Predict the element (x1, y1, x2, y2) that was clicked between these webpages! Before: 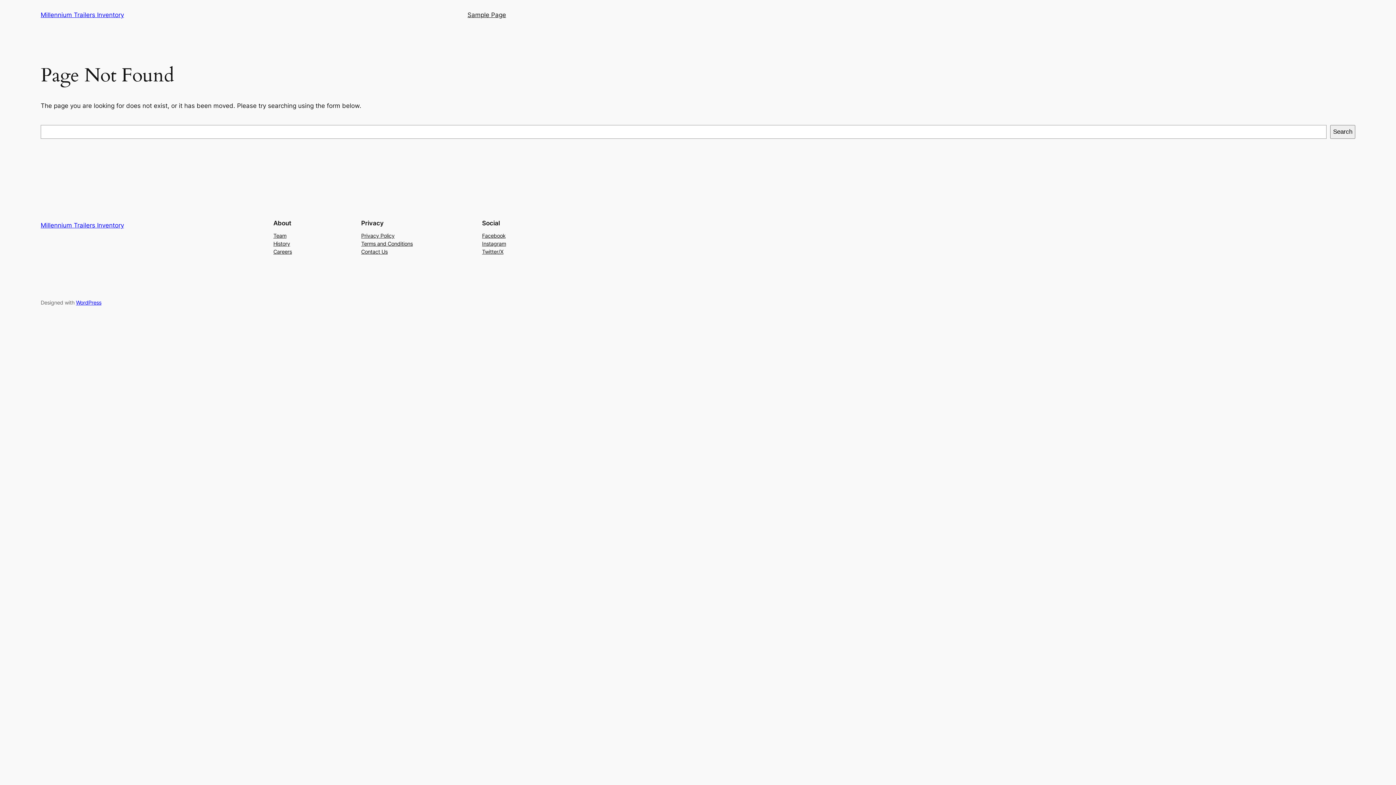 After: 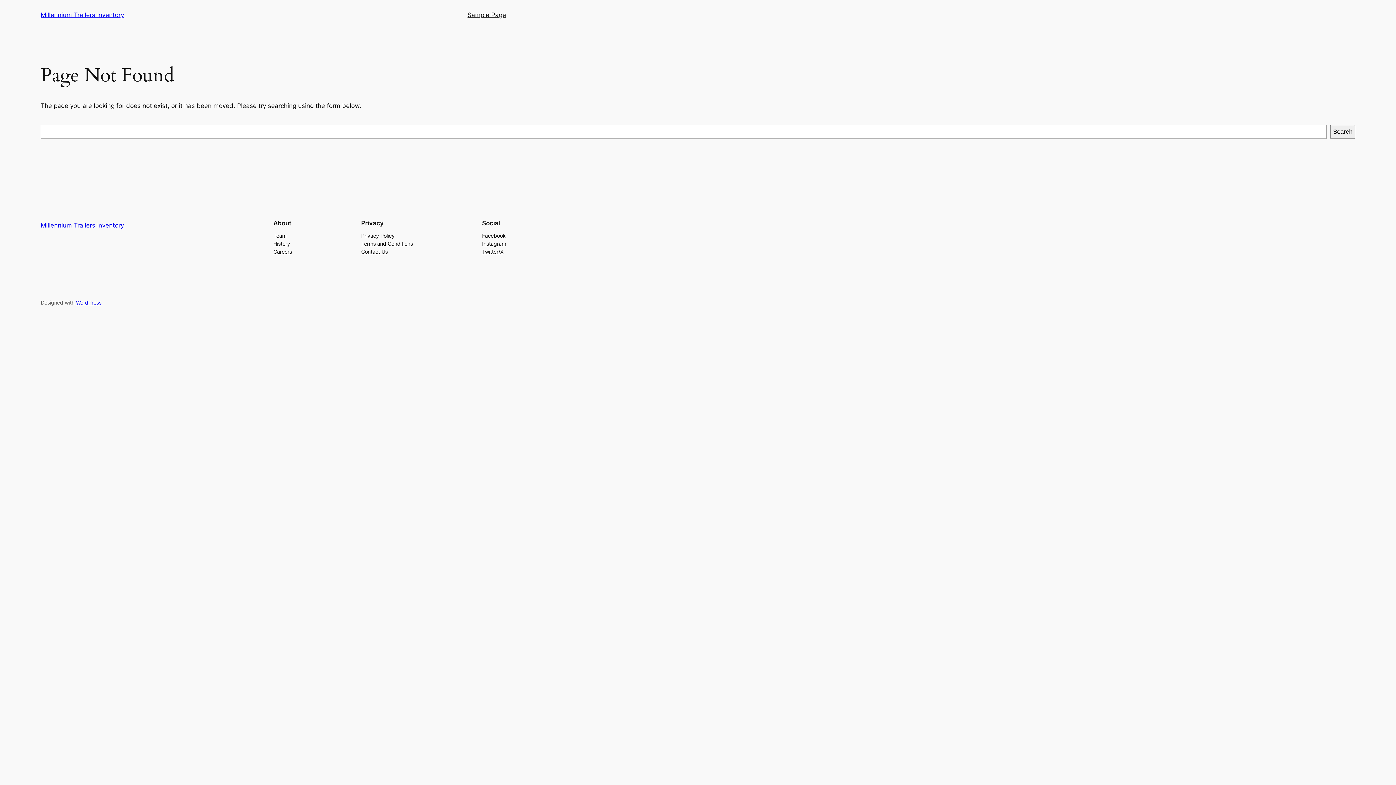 Action: bbox: (273, 239, 290, 247) label: History